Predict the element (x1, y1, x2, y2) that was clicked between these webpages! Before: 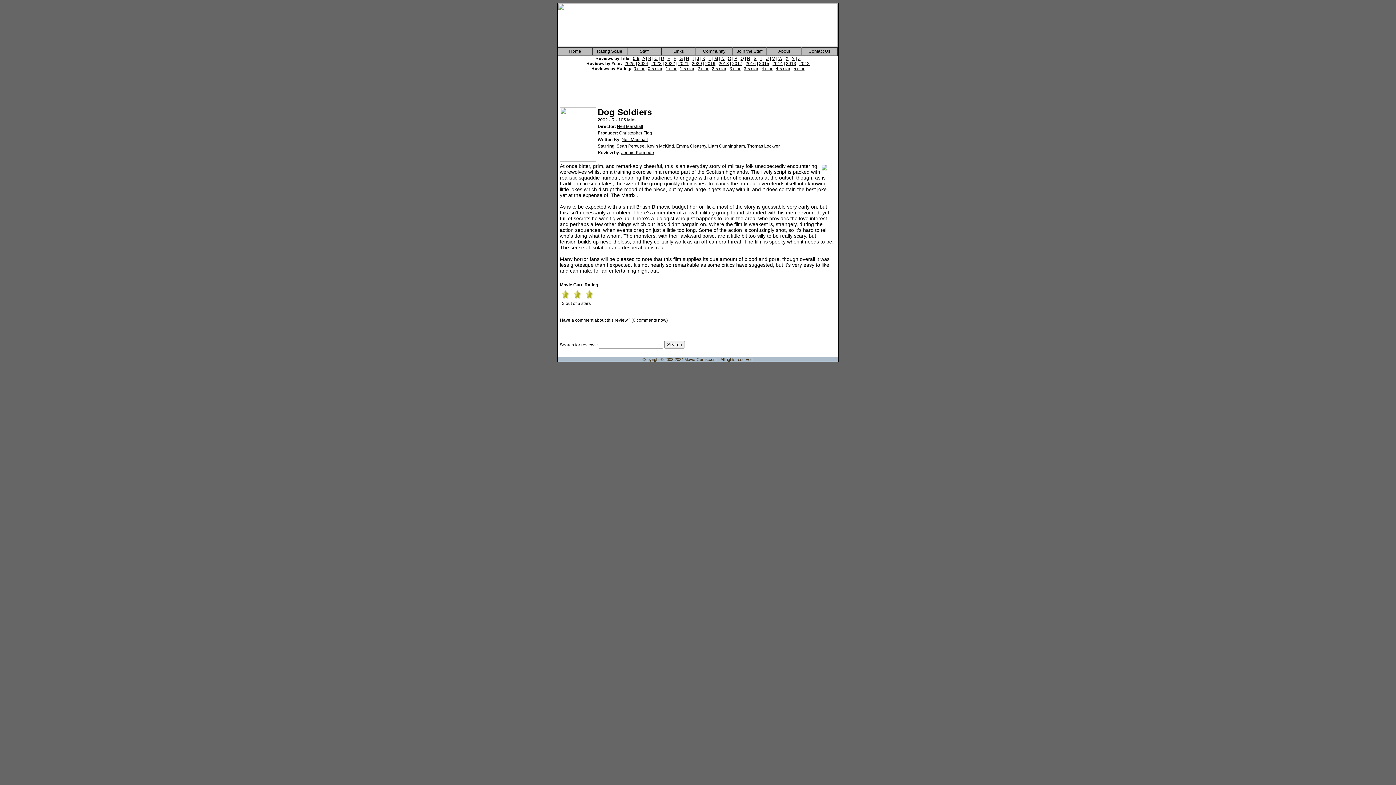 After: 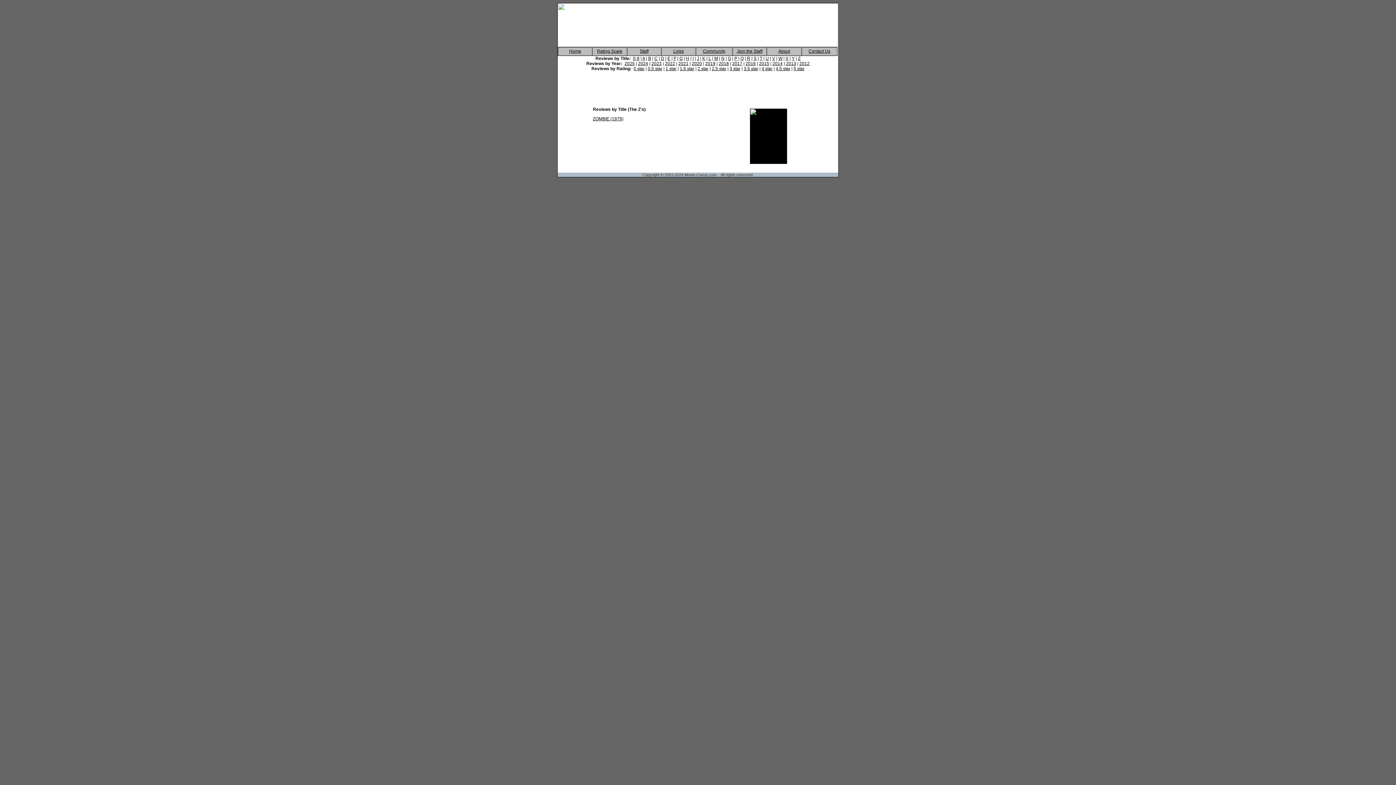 Action: label: Z bbox: (798, 56, 800, 61)